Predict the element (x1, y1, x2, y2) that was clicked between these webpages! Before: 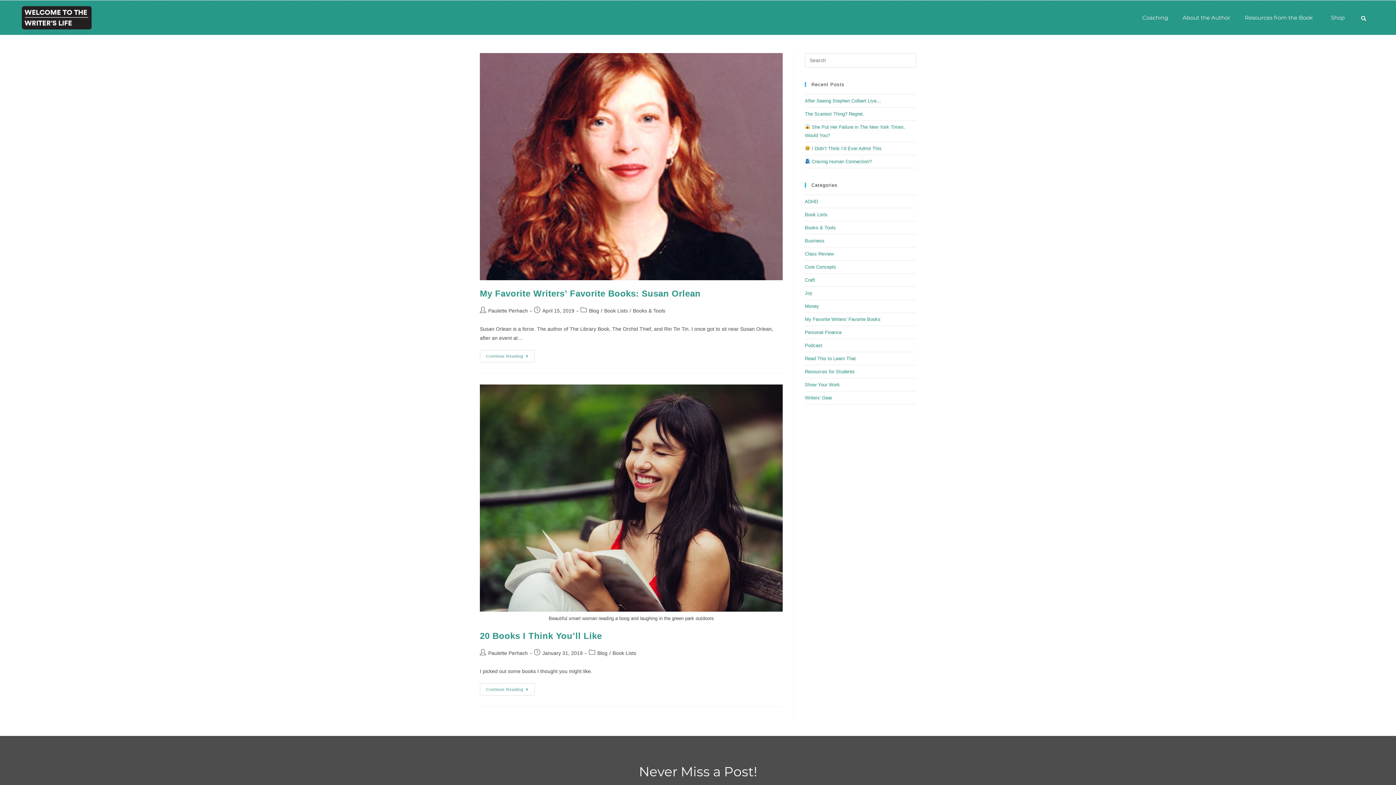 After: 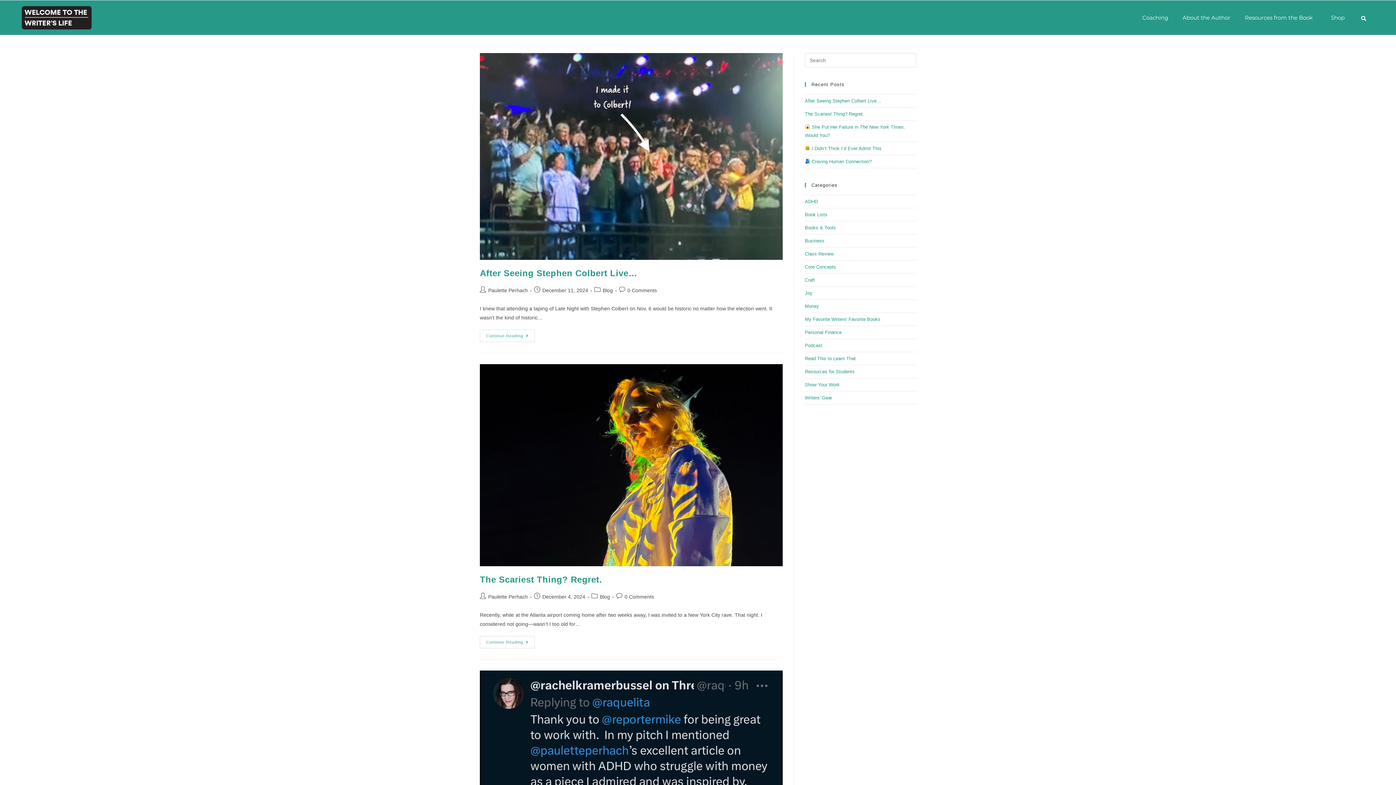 Action: bbox: (488, 650, 528, 656) label: Paulette Perhach